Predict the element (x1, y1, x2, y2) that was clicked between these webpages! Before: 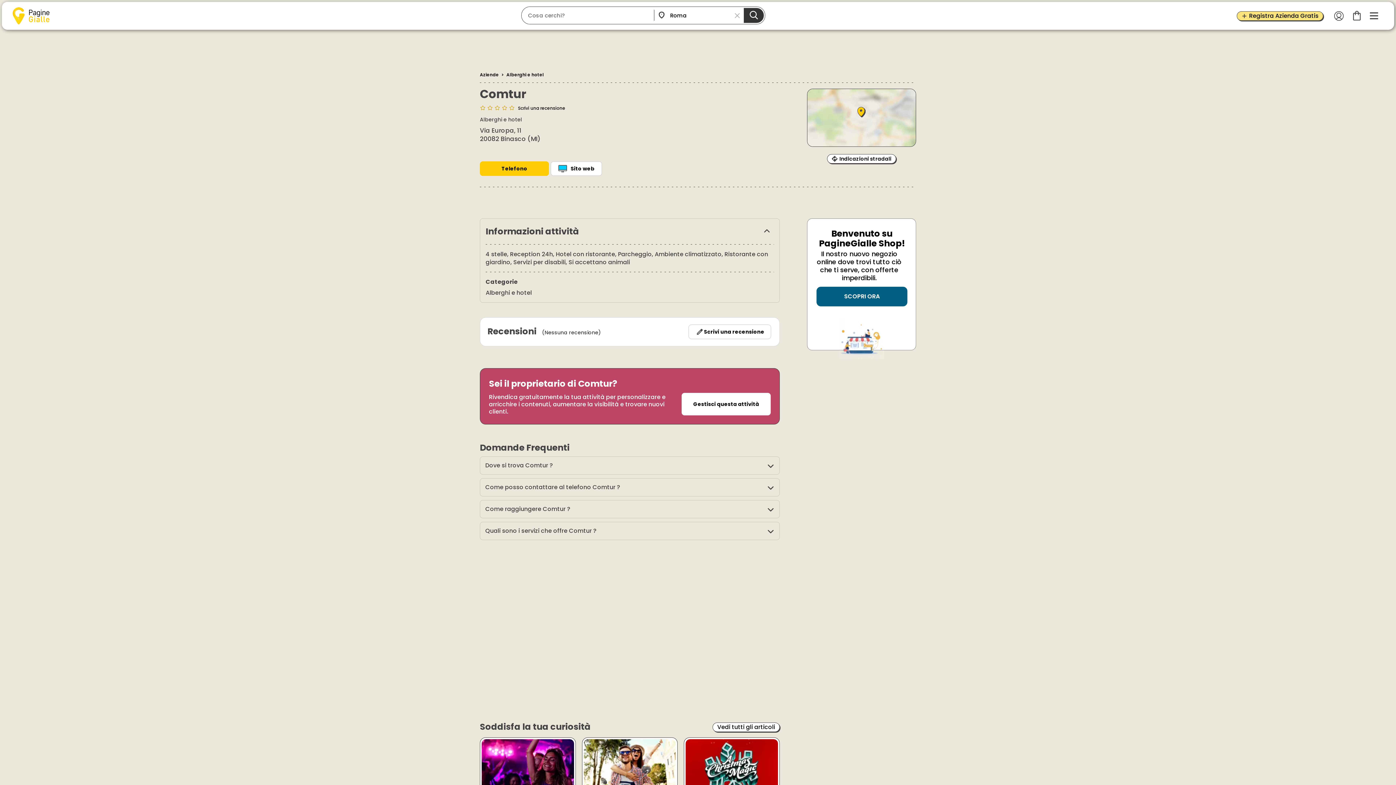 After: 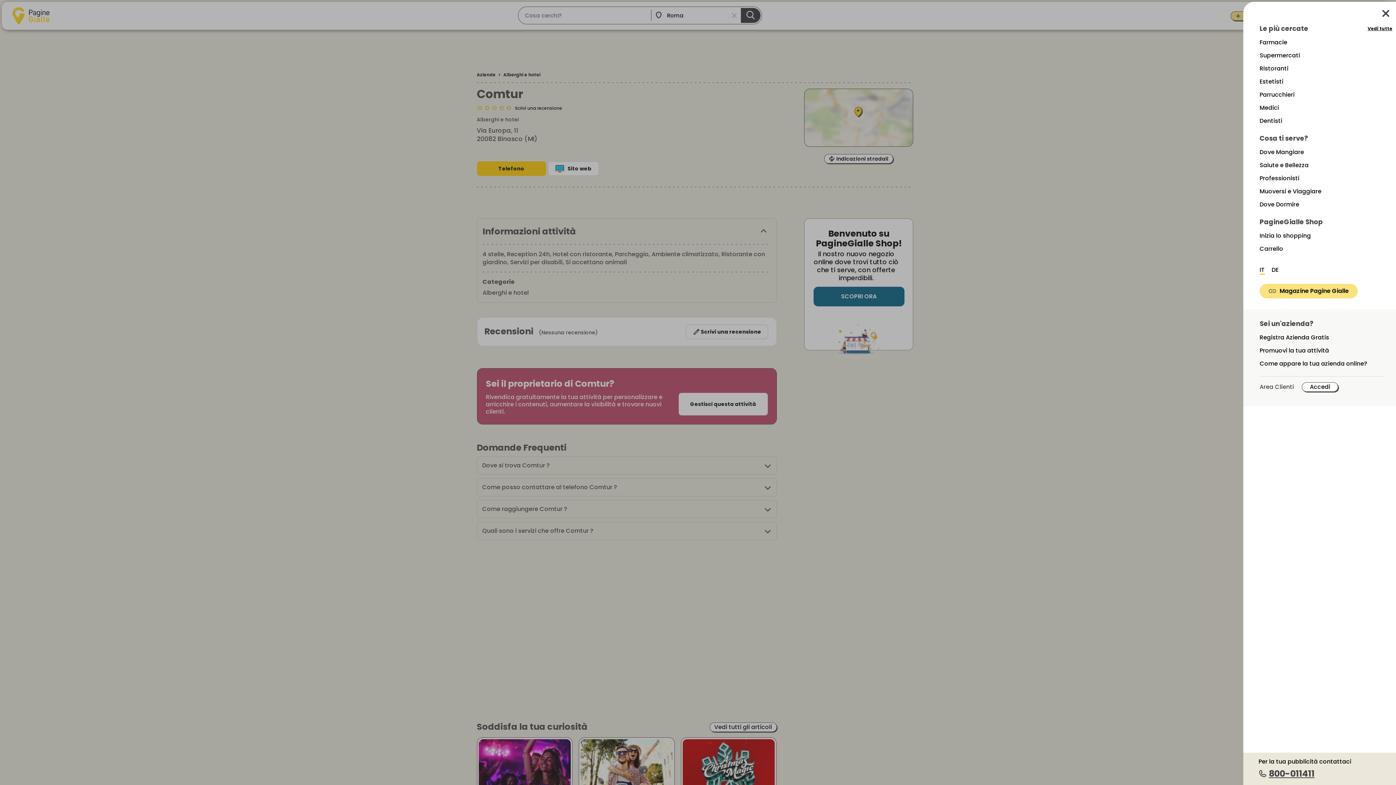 Action: bbox: (1370, 12, 1378, 19)